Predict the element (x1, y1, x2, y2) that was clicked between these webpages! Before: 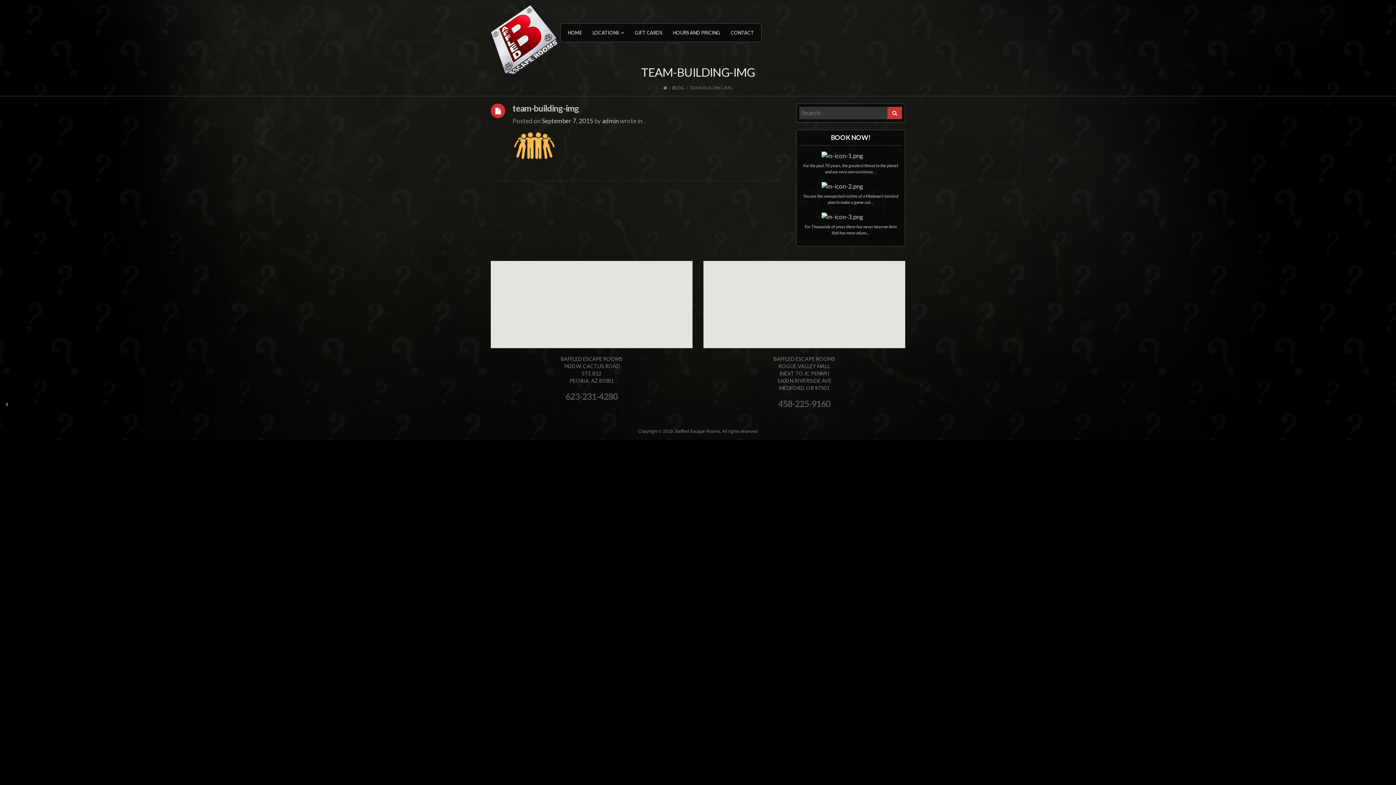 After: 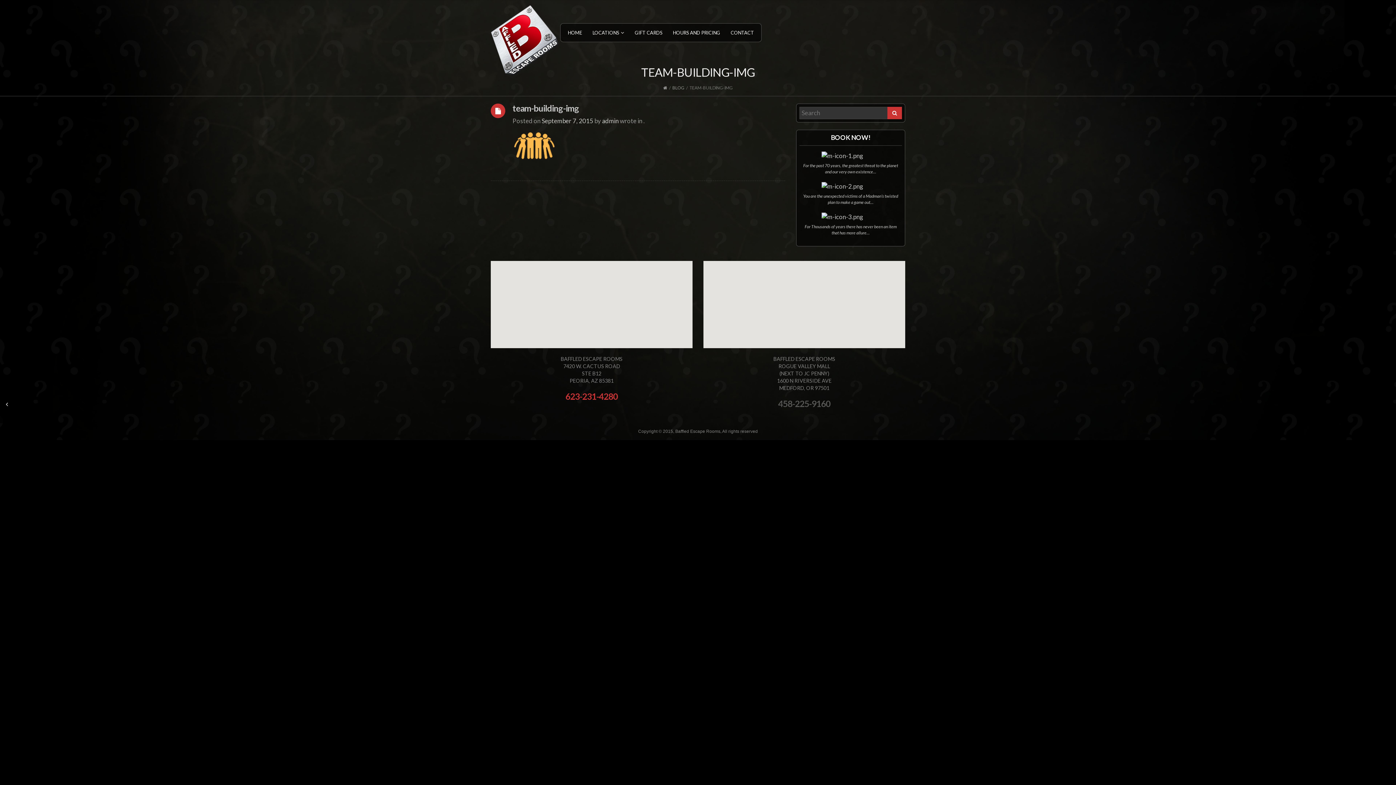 Action: bbox: (565, 391, 618, 401) label: 623-231-4280